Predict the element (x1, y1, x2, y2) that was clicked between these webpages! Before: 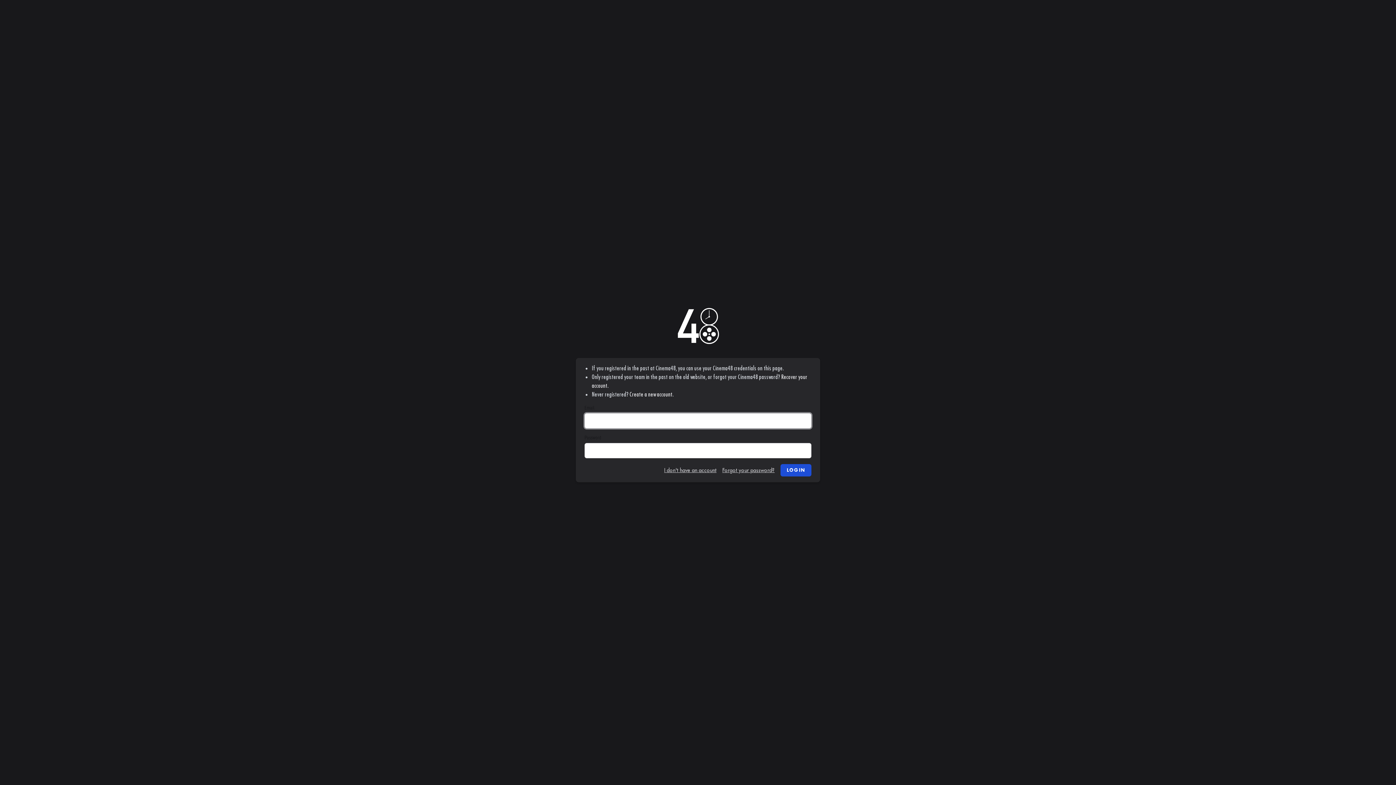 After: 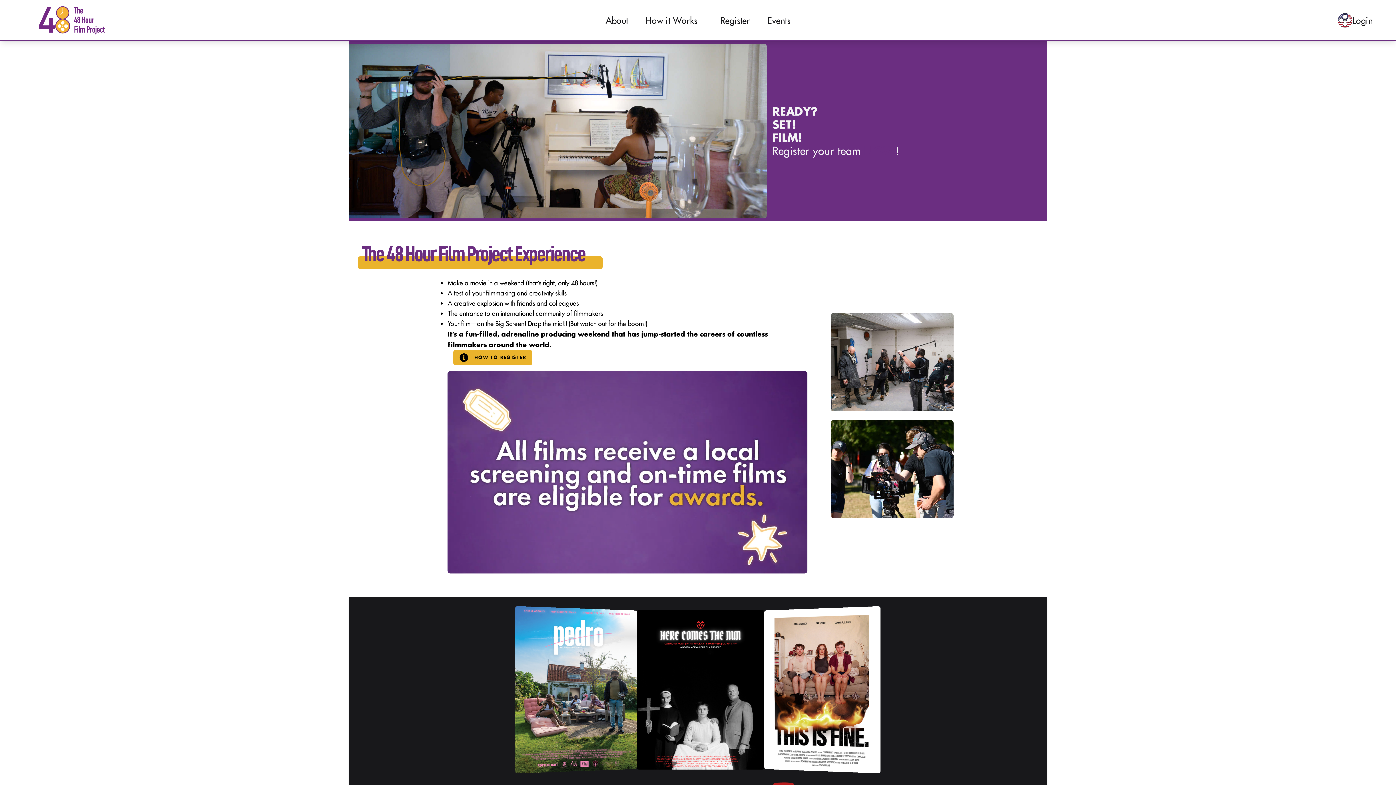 Action: bbox: (674, 302, 721, 349)